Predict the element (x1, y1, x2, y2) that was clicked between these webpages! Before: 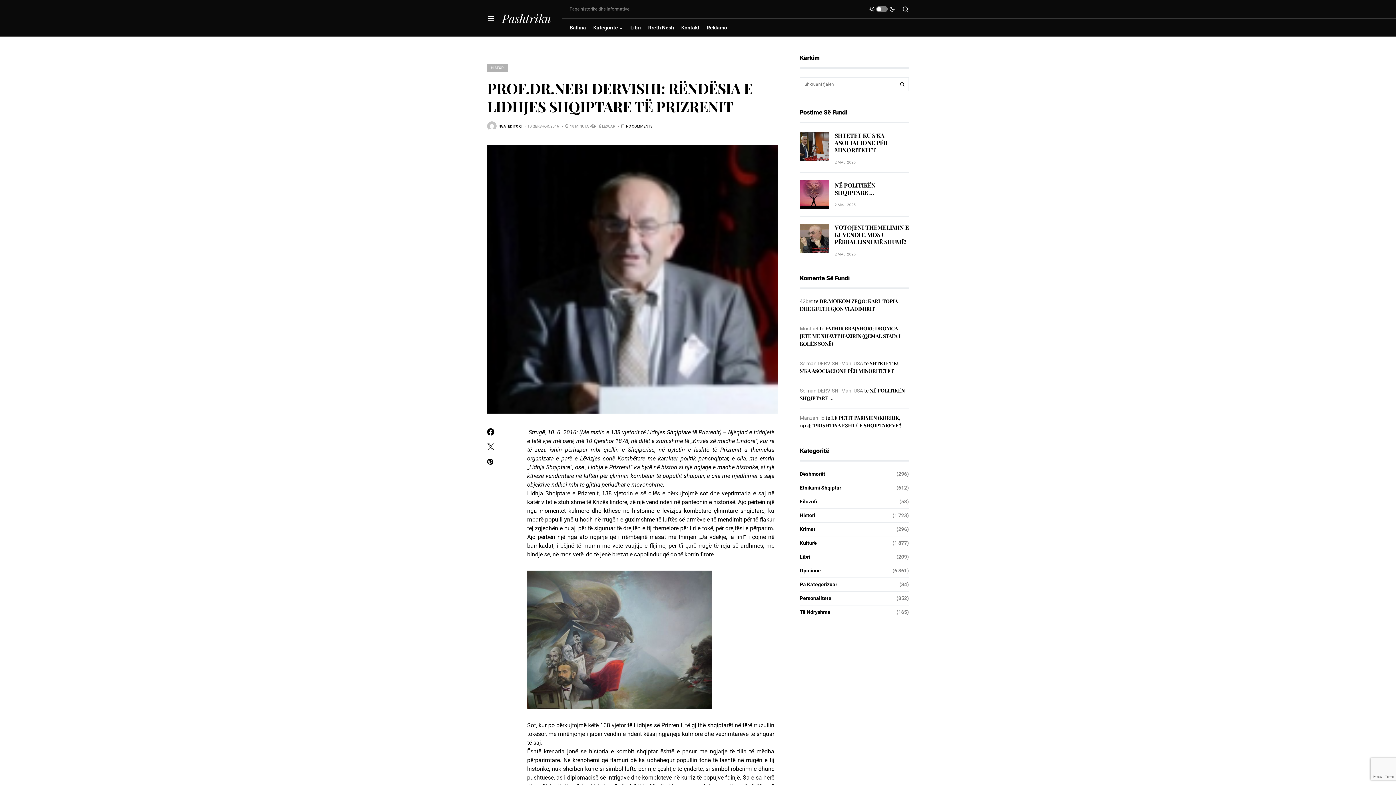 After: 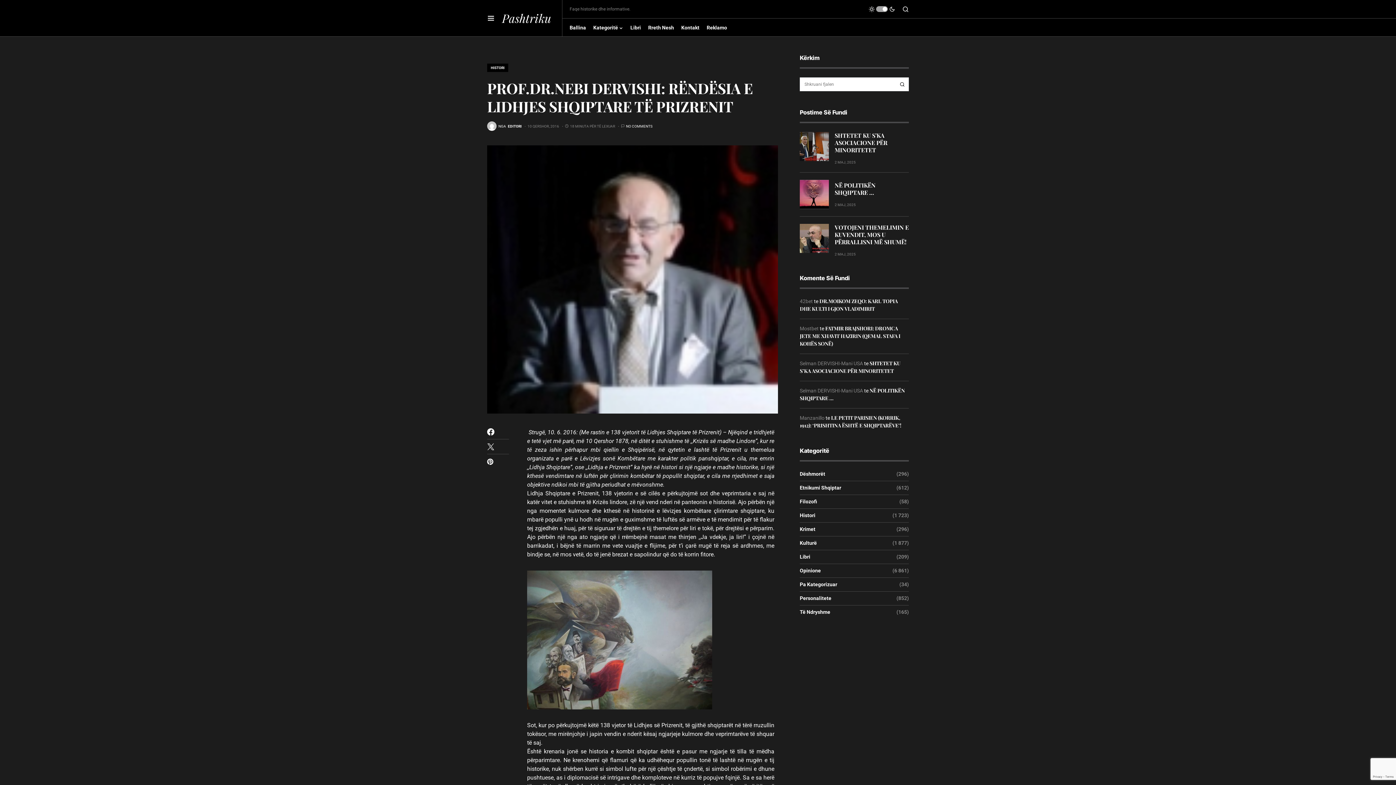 Action: bbox: (869, 3, 895, 14)